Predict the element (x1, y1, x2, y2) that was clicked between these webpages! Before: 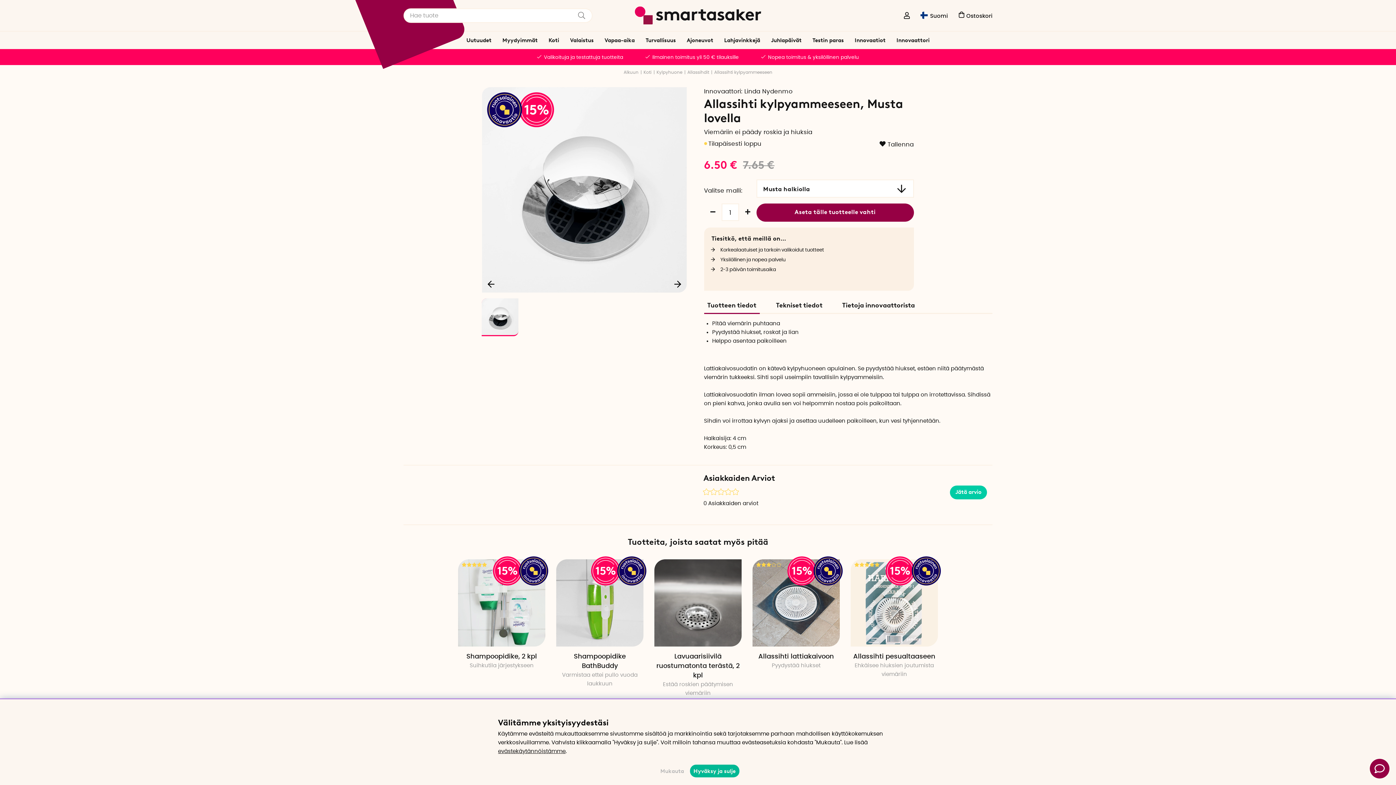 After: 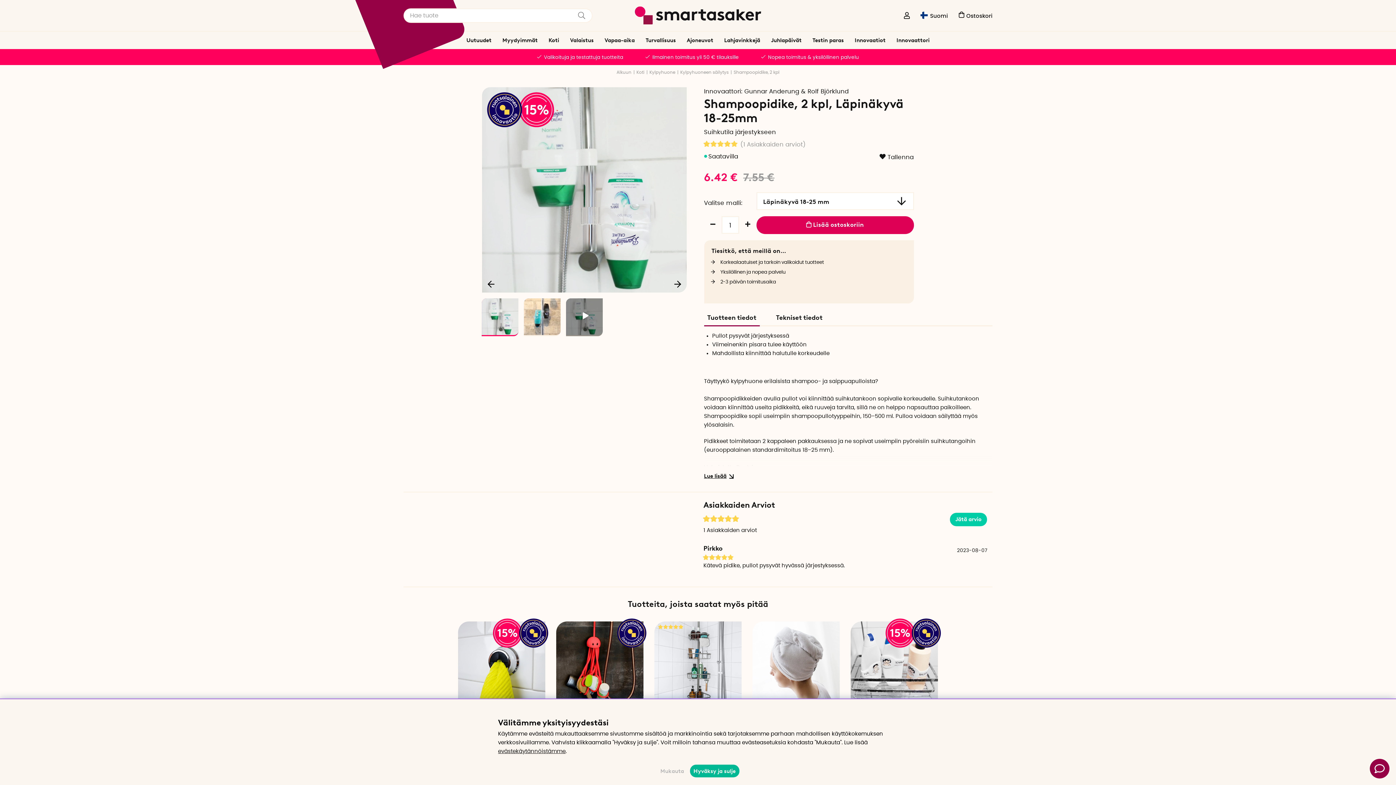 Action: label: Shampoopidike, 2 kpl bbox: (458, 652, 545, 661)